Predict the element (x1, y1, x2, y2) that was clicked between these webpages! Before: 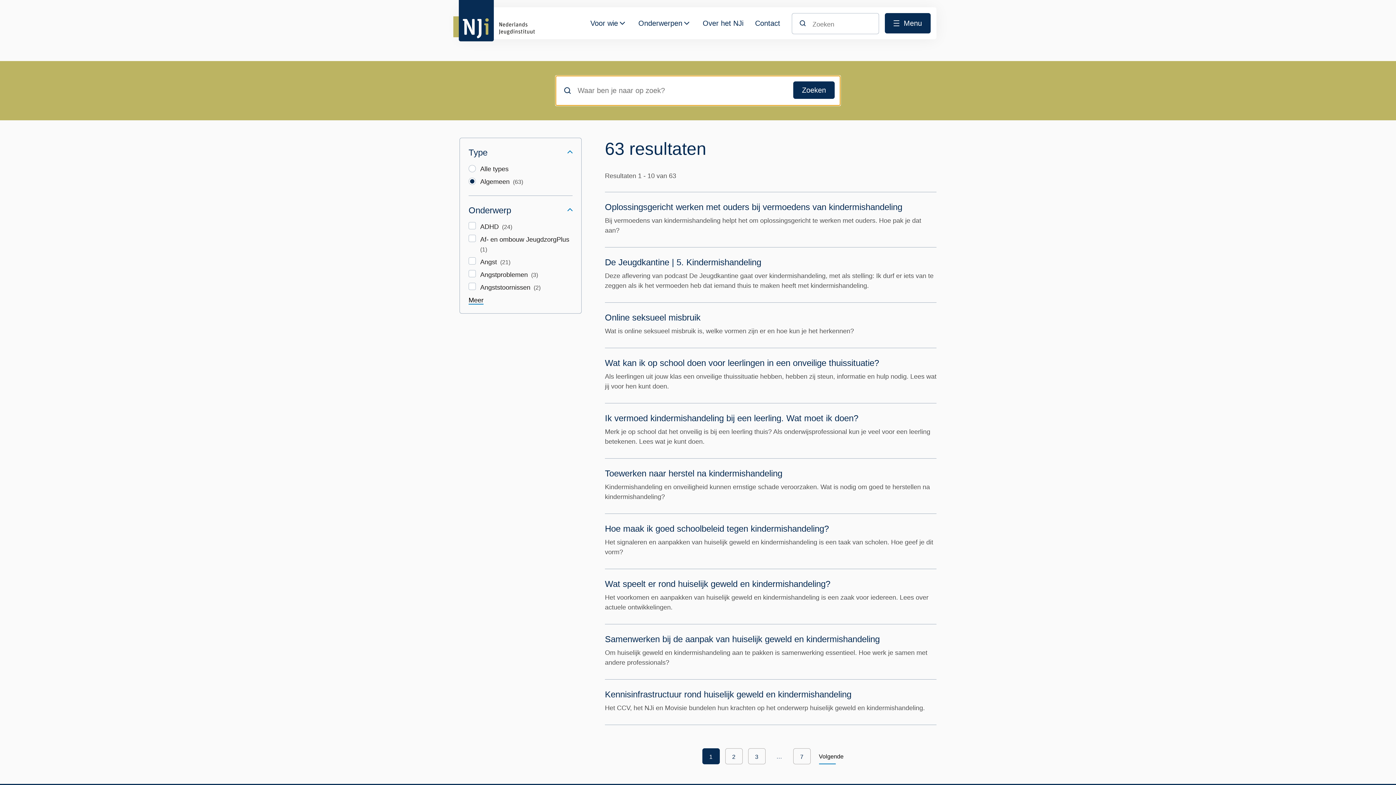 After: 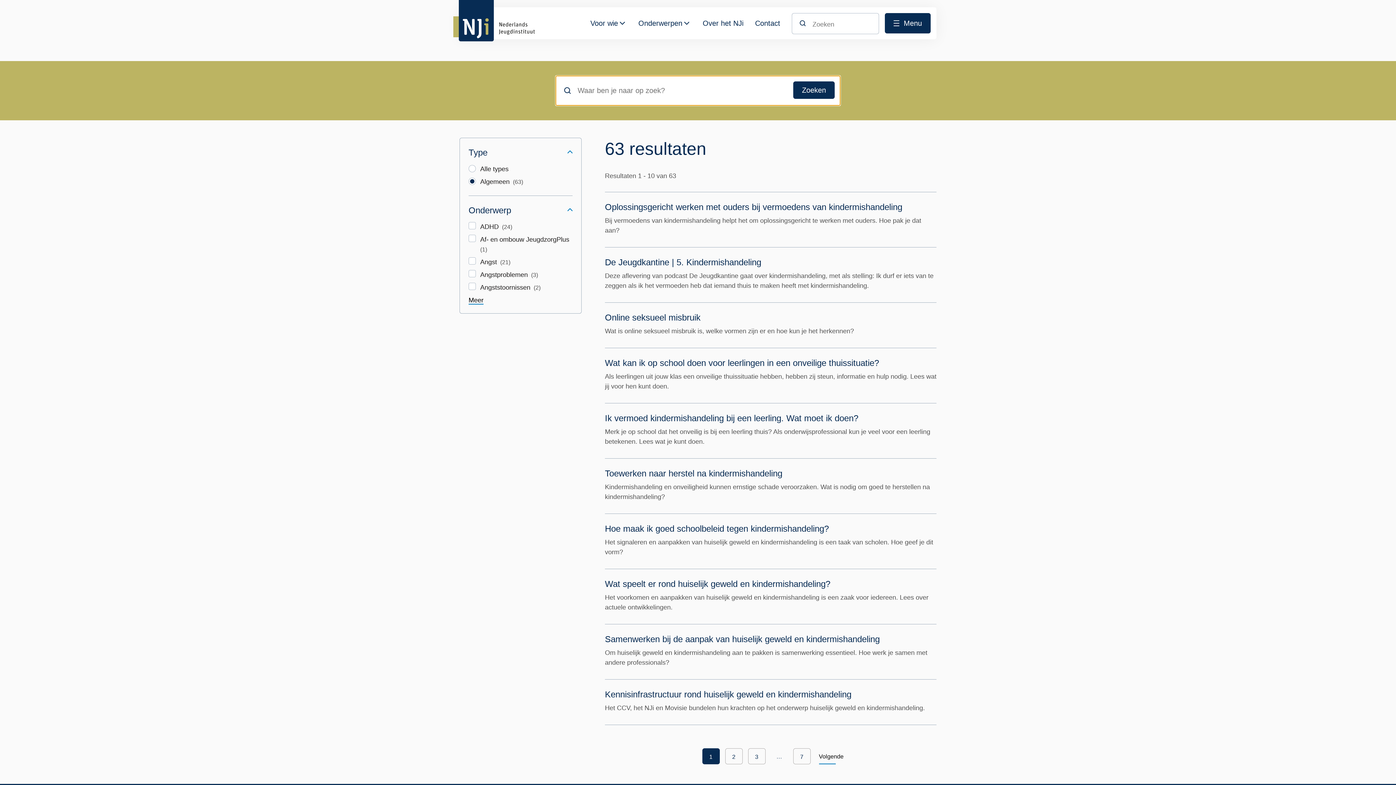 Action: label: Zoeken bbox: (793, 81, 834, 98)